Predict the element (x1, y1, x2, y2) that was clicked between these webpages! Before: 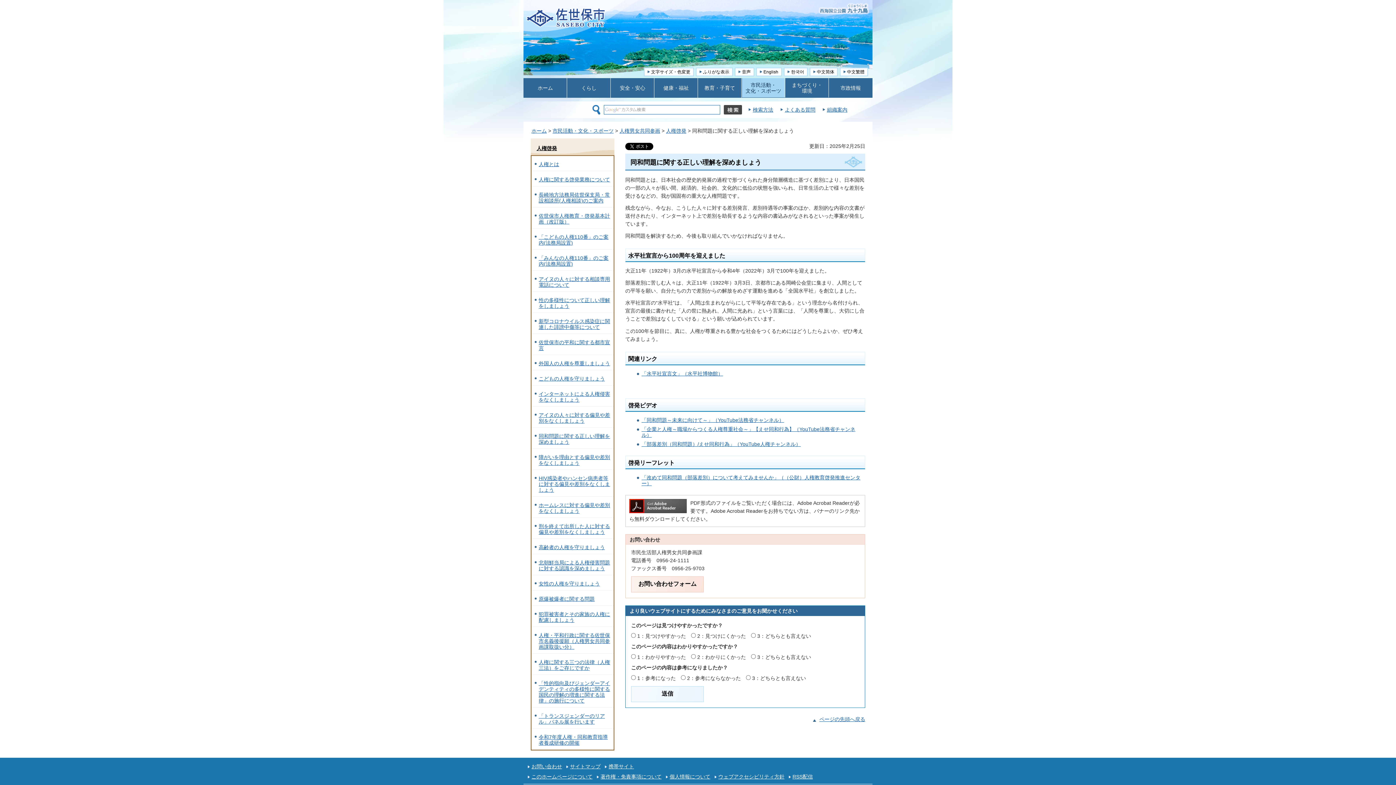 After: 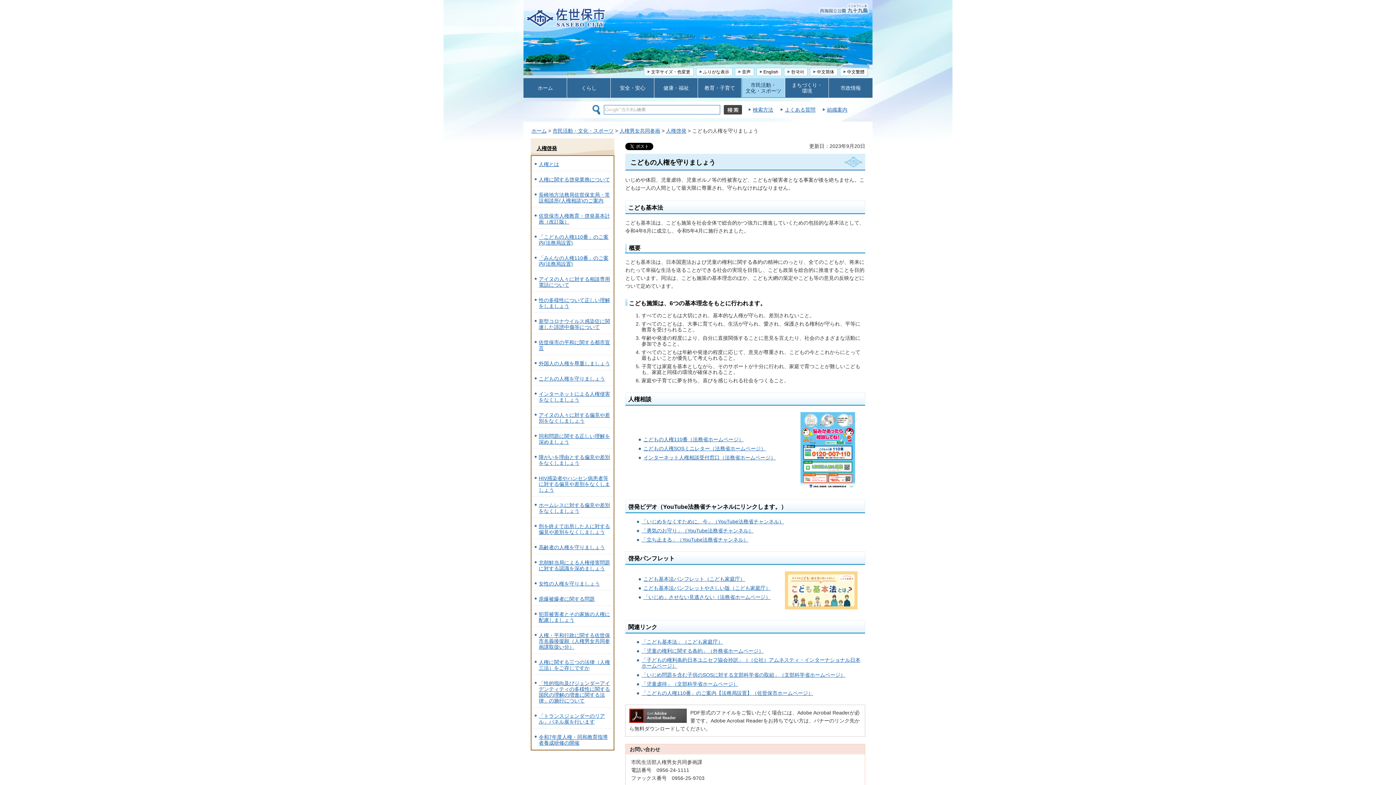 Action: bbox: (538, 376, 605, 381) label: こどもの人権を守りましょう